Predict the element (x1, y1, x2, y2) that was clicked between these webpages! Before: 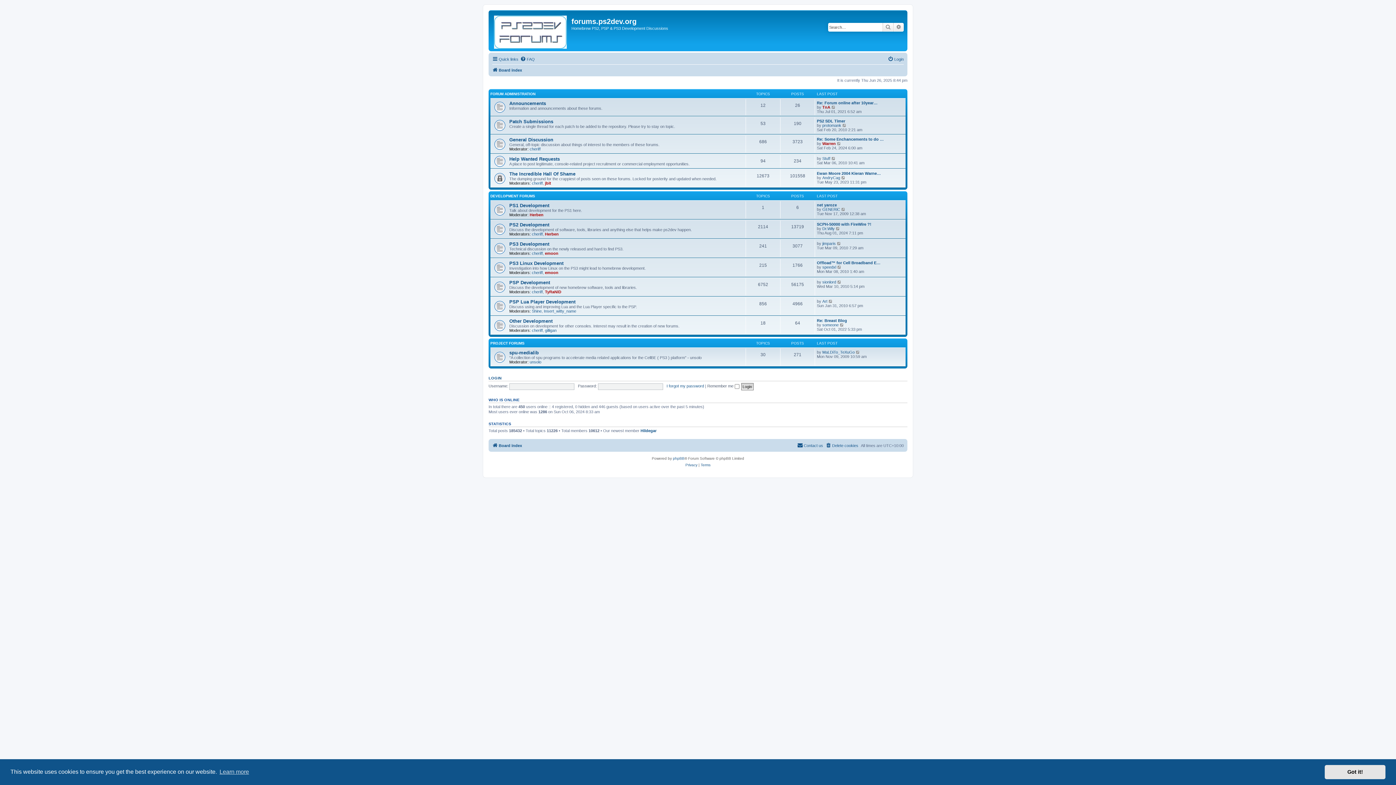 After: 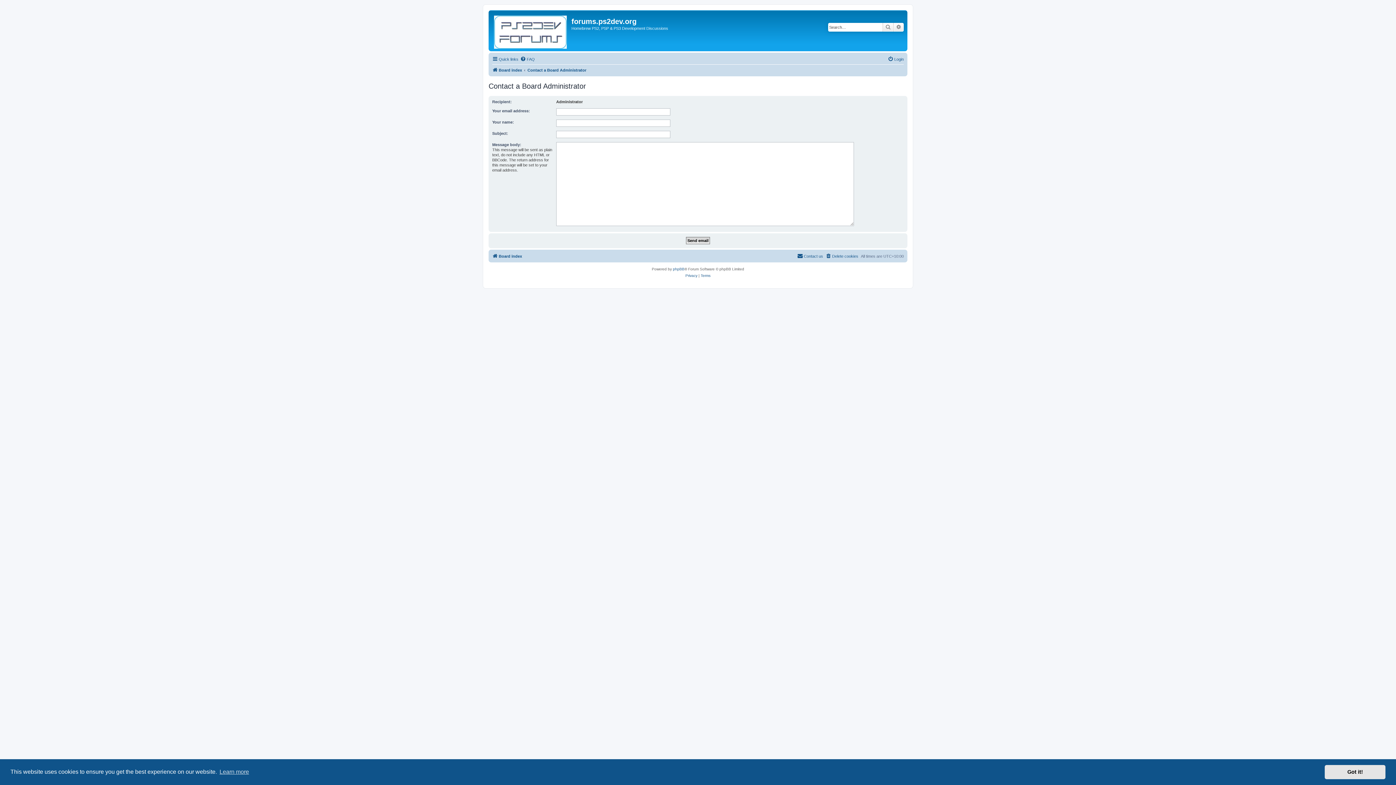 Action: bbox: (797, 441, 823, 450) label: Contact us